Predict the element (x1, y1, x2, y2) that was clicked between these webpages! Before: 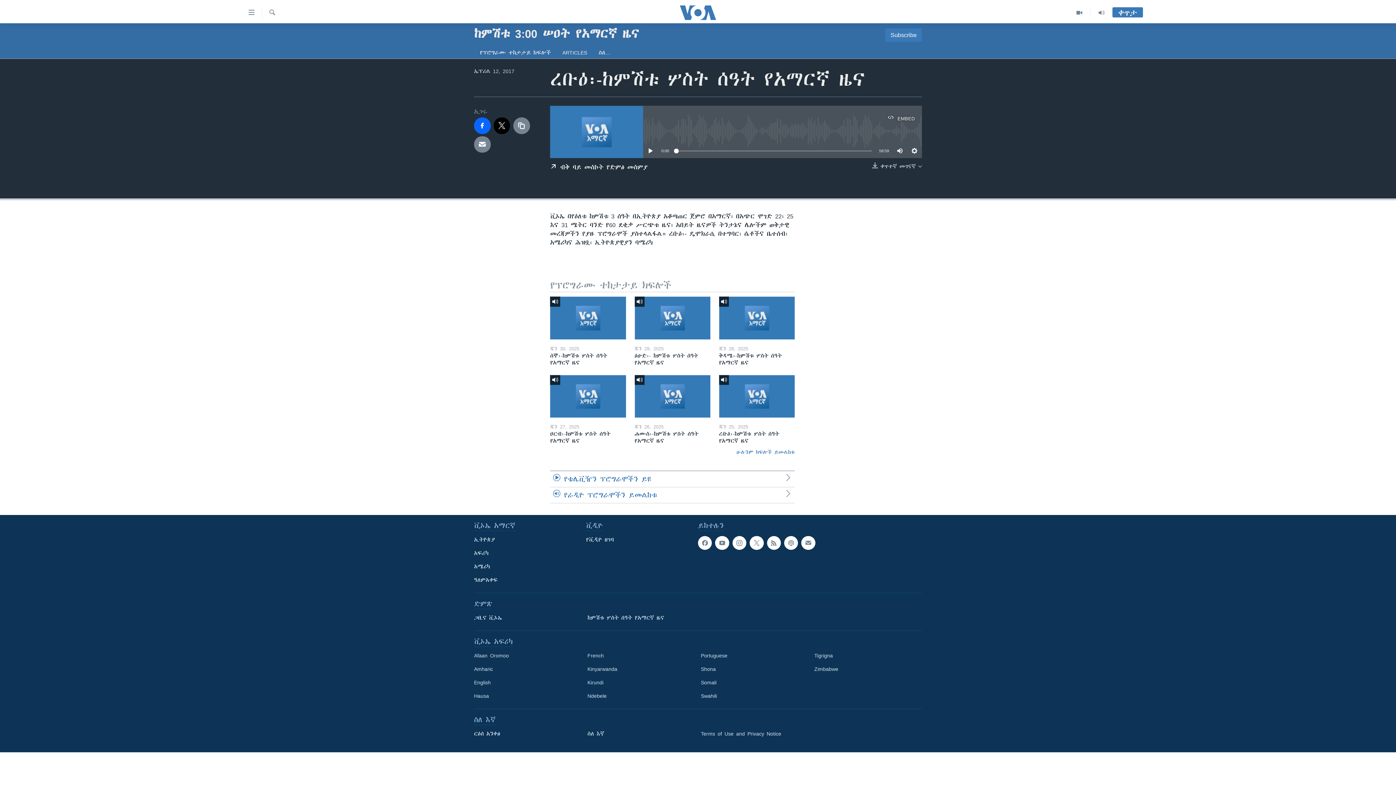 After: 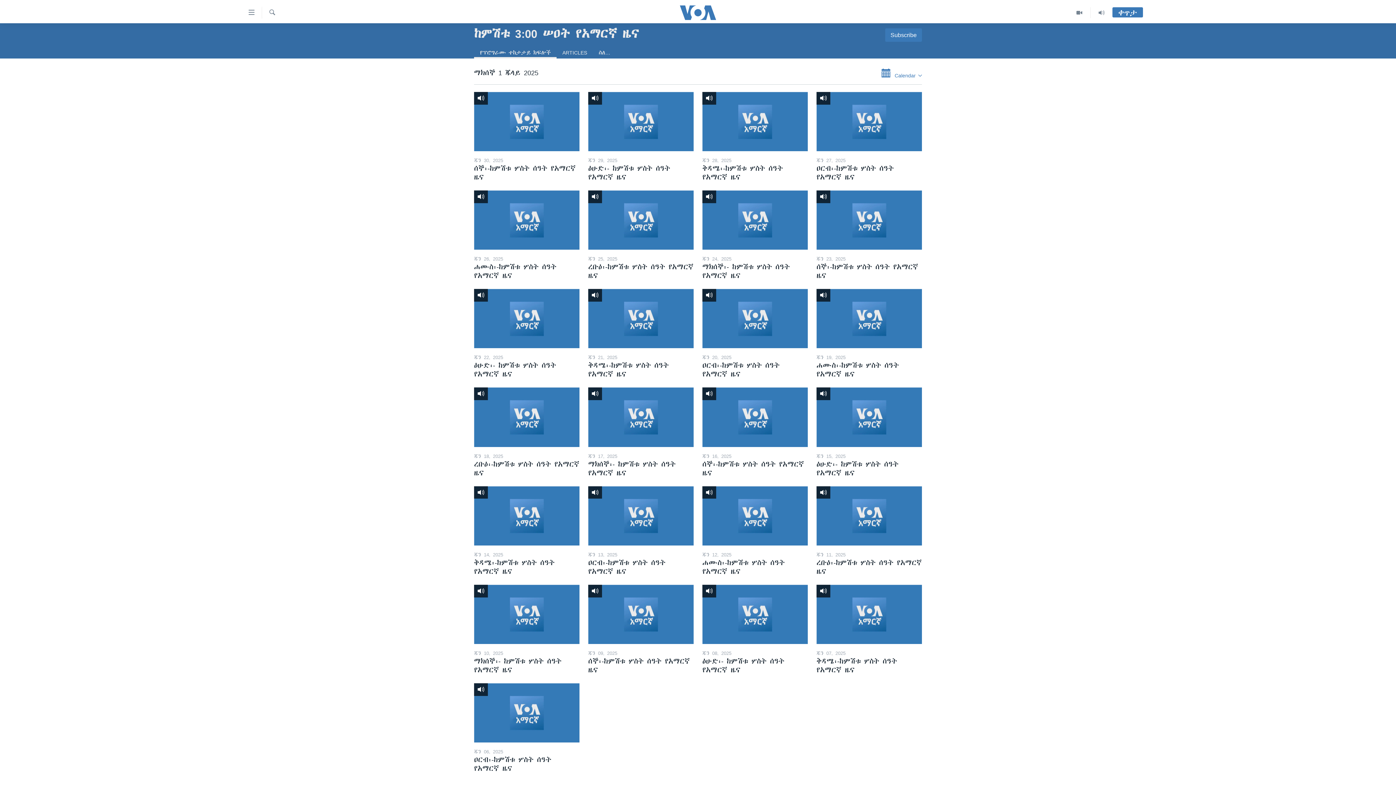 Action: bbox: (550, 448, 794, 455) label: ሁሉንም ክፍሎች ይመልከቱ